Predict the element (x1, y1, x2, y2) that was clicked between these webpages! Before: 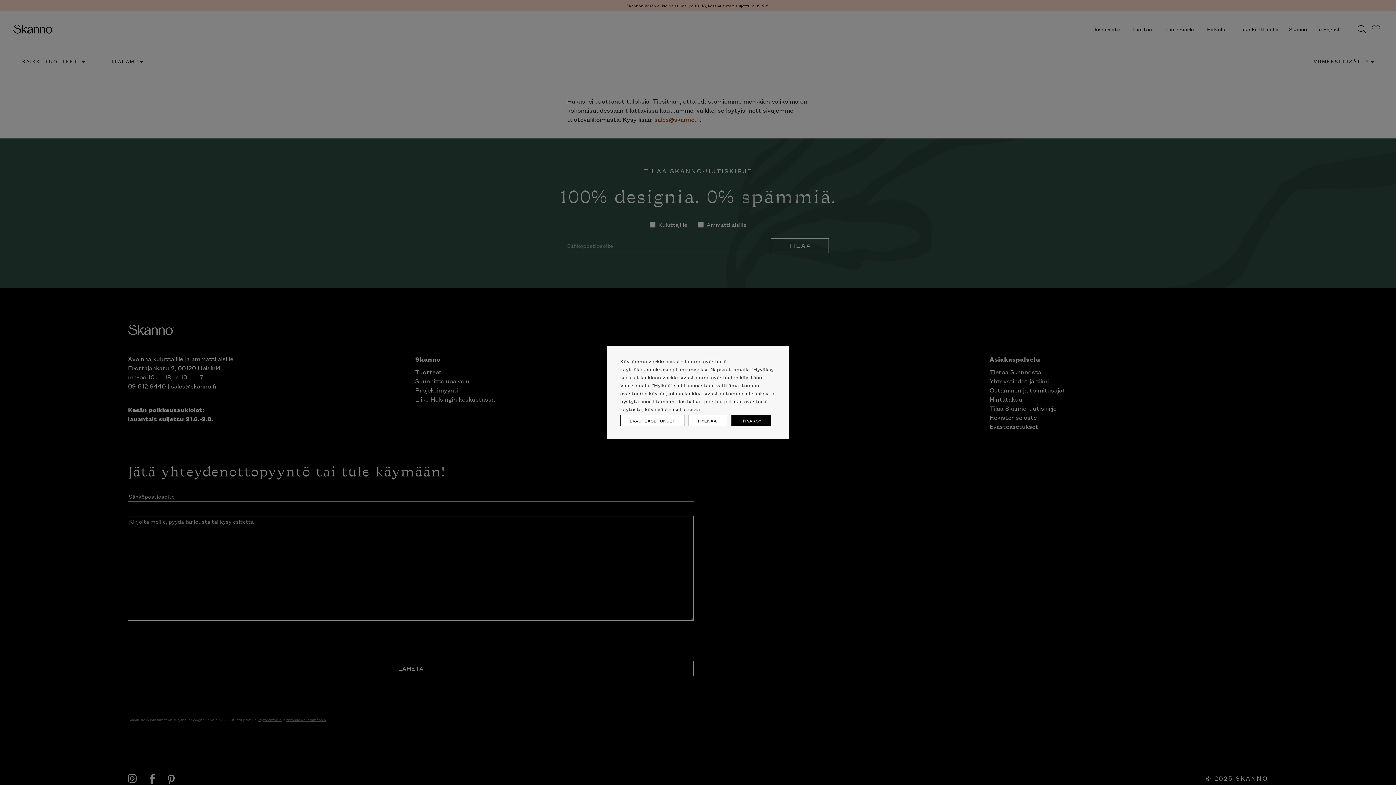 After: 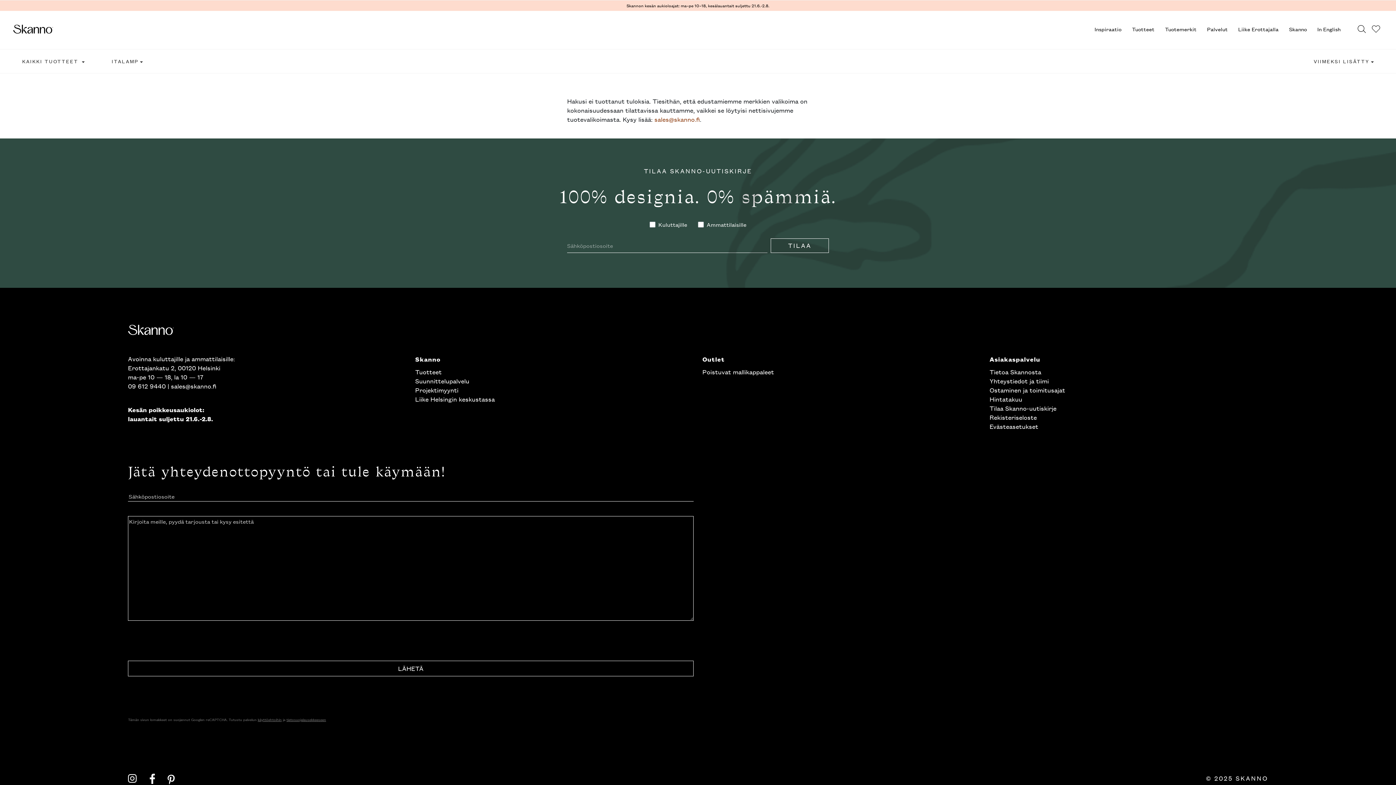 Action: bbox: (688, 415, 726, 426) label: HYLKÄÄ